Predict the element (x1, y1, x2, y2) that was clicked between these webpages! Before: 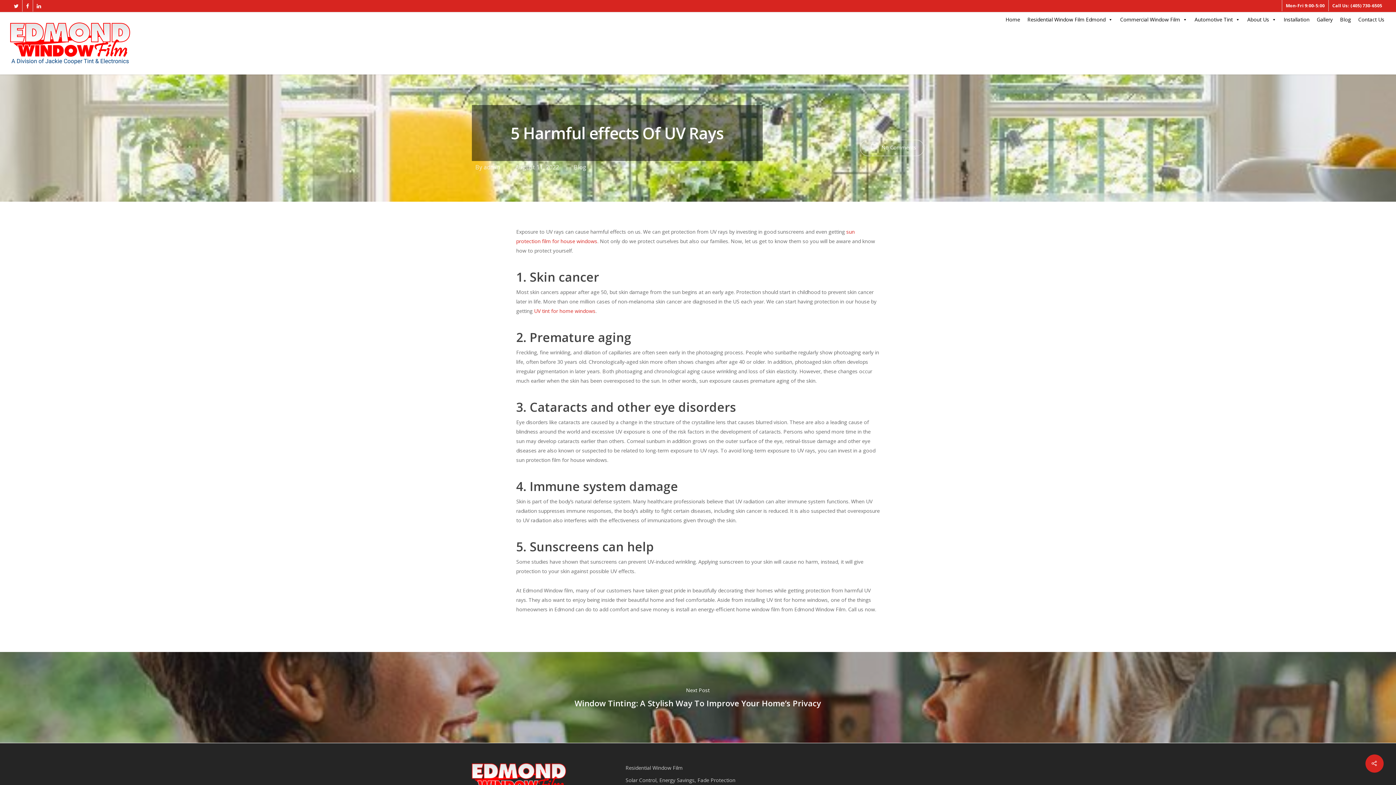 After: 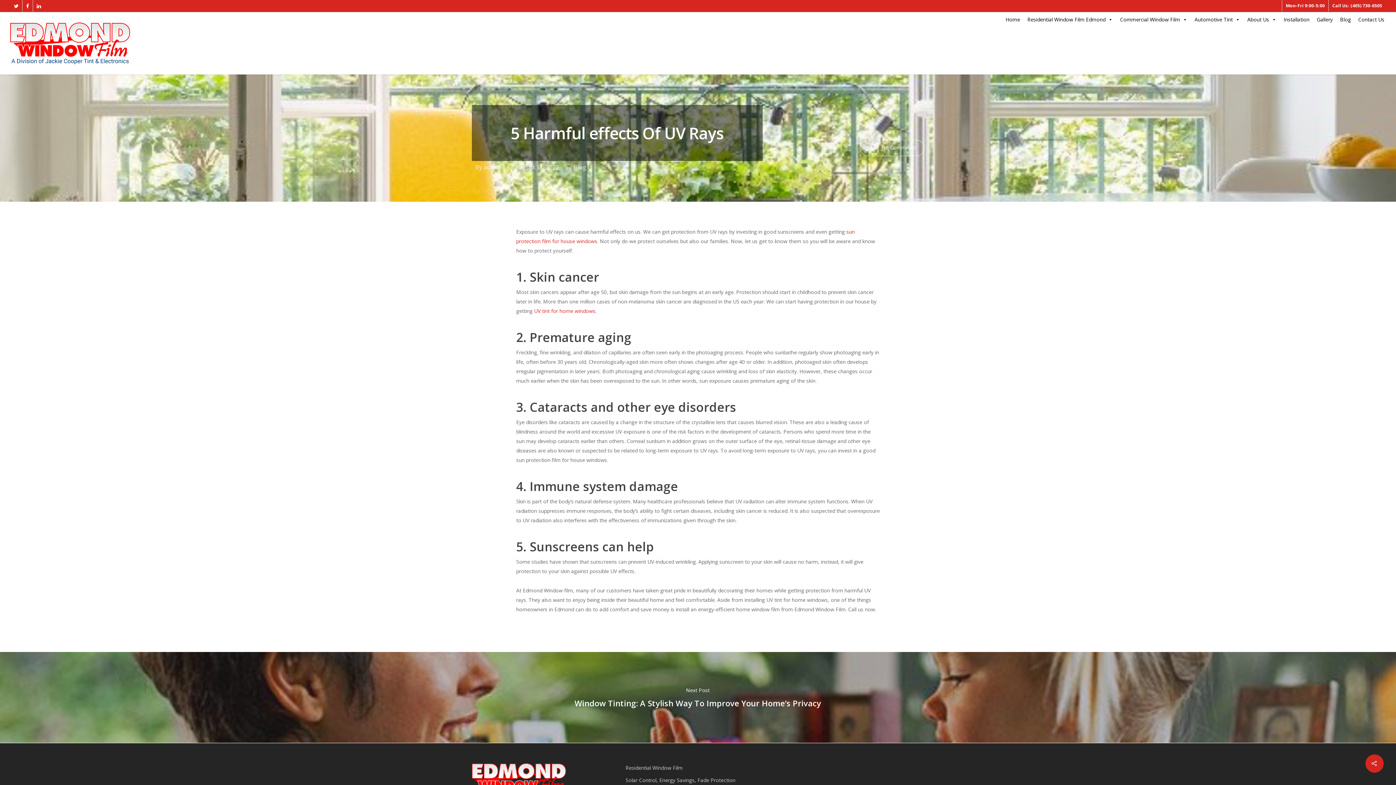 Action: bbox: (1282, 0, 1328, 11) label: Mon-Fri 9:00-5:00